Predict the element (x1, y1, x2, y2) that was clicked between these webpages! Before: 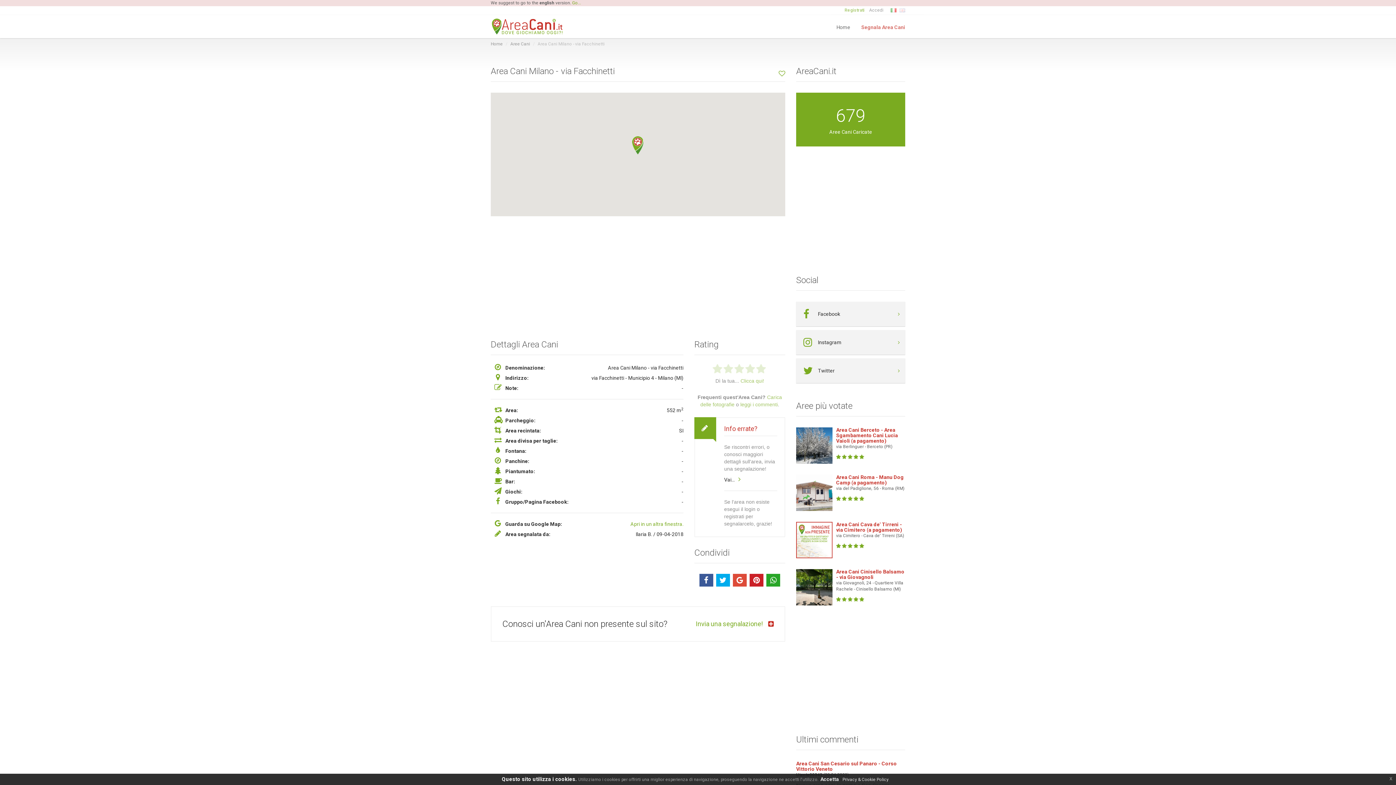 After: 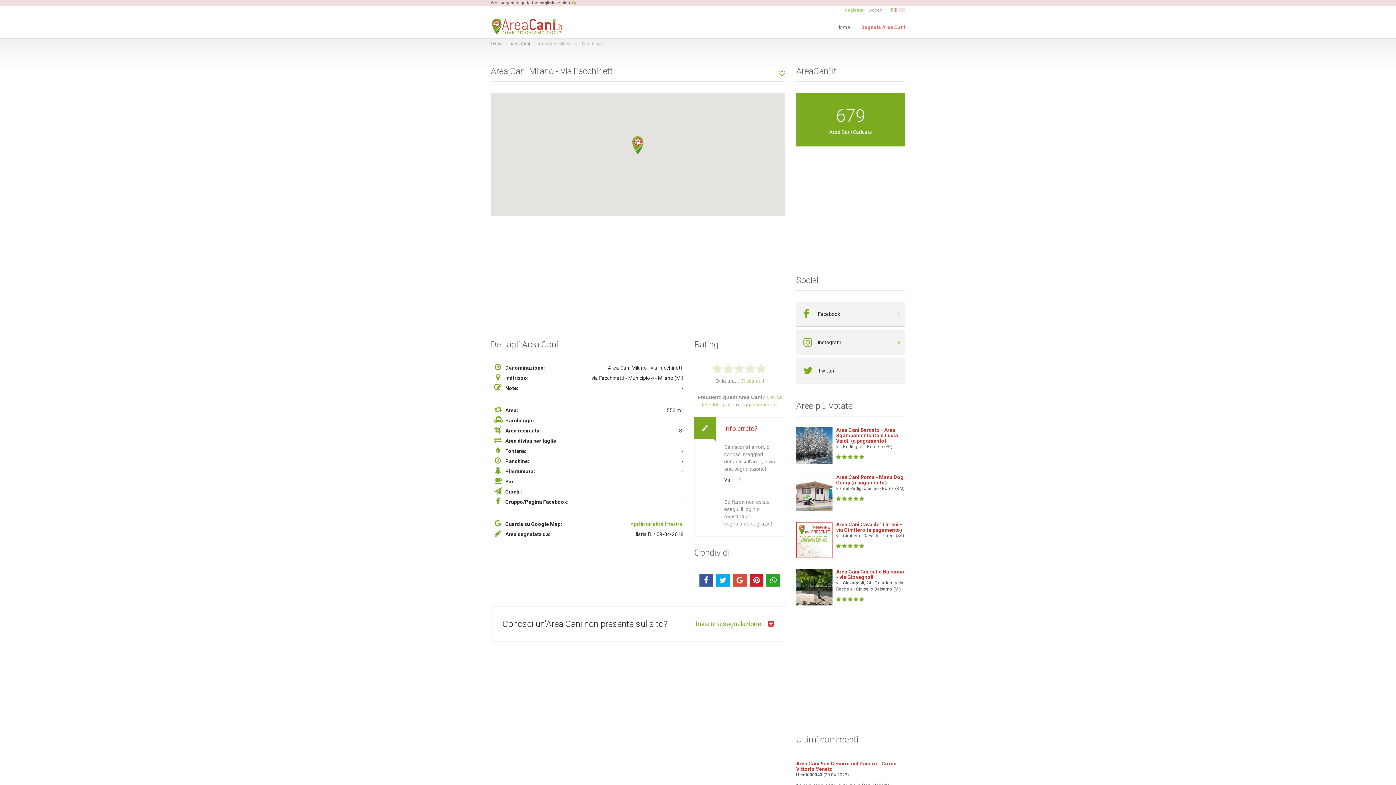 Action: bbox: (820, 776, 839, 782) label: Accetta